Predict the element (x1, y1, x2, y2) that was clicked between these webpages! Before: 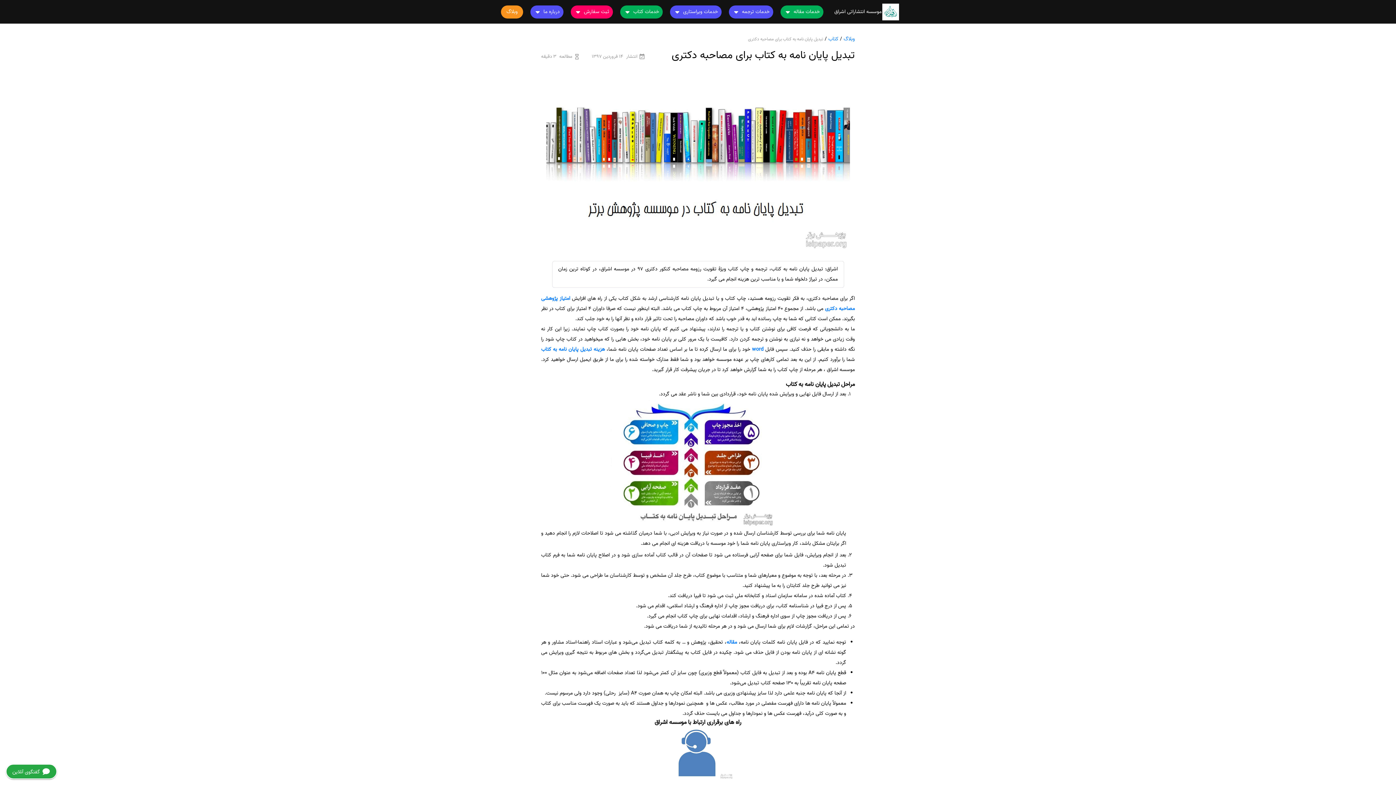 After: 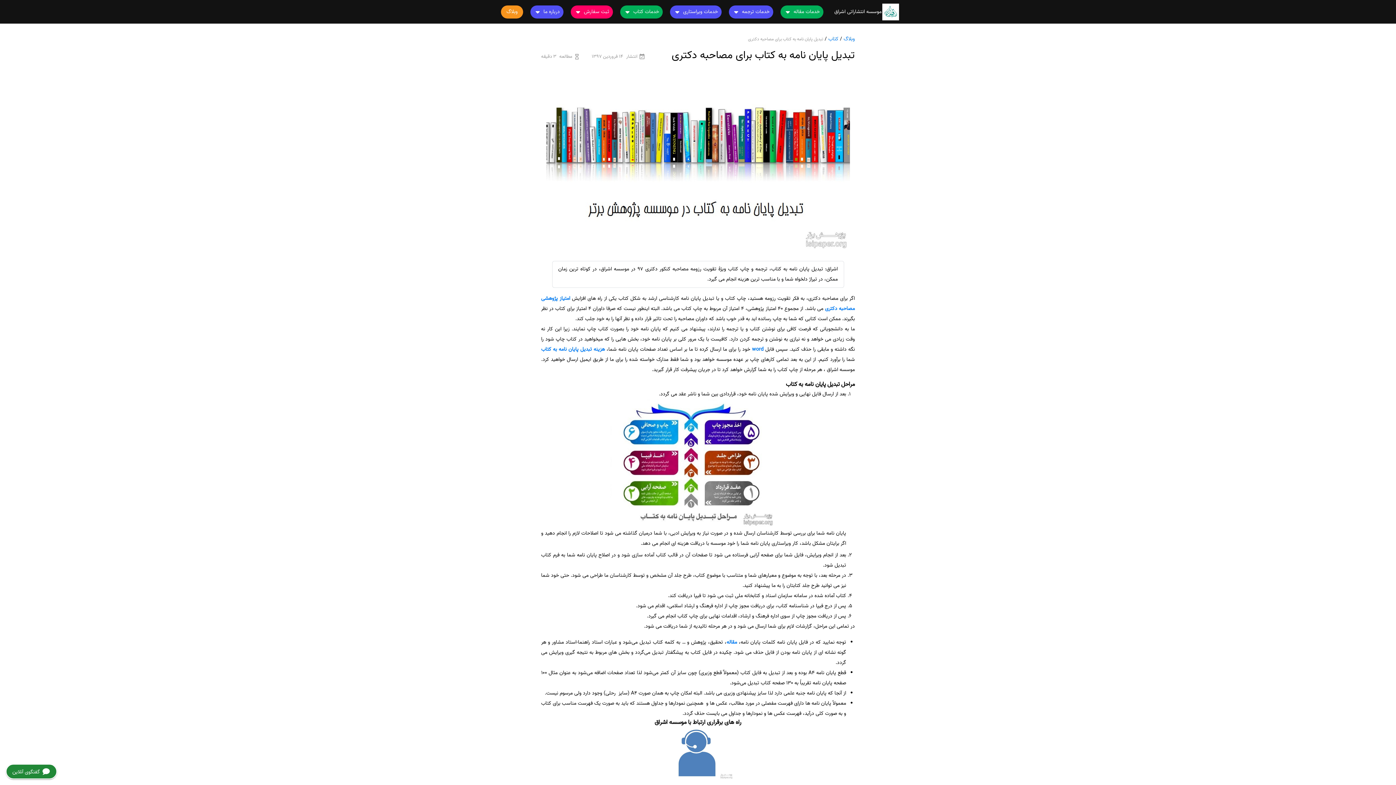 Action: bbox: (5, 764, 57, 779) label:  گفتگوی آنلاین